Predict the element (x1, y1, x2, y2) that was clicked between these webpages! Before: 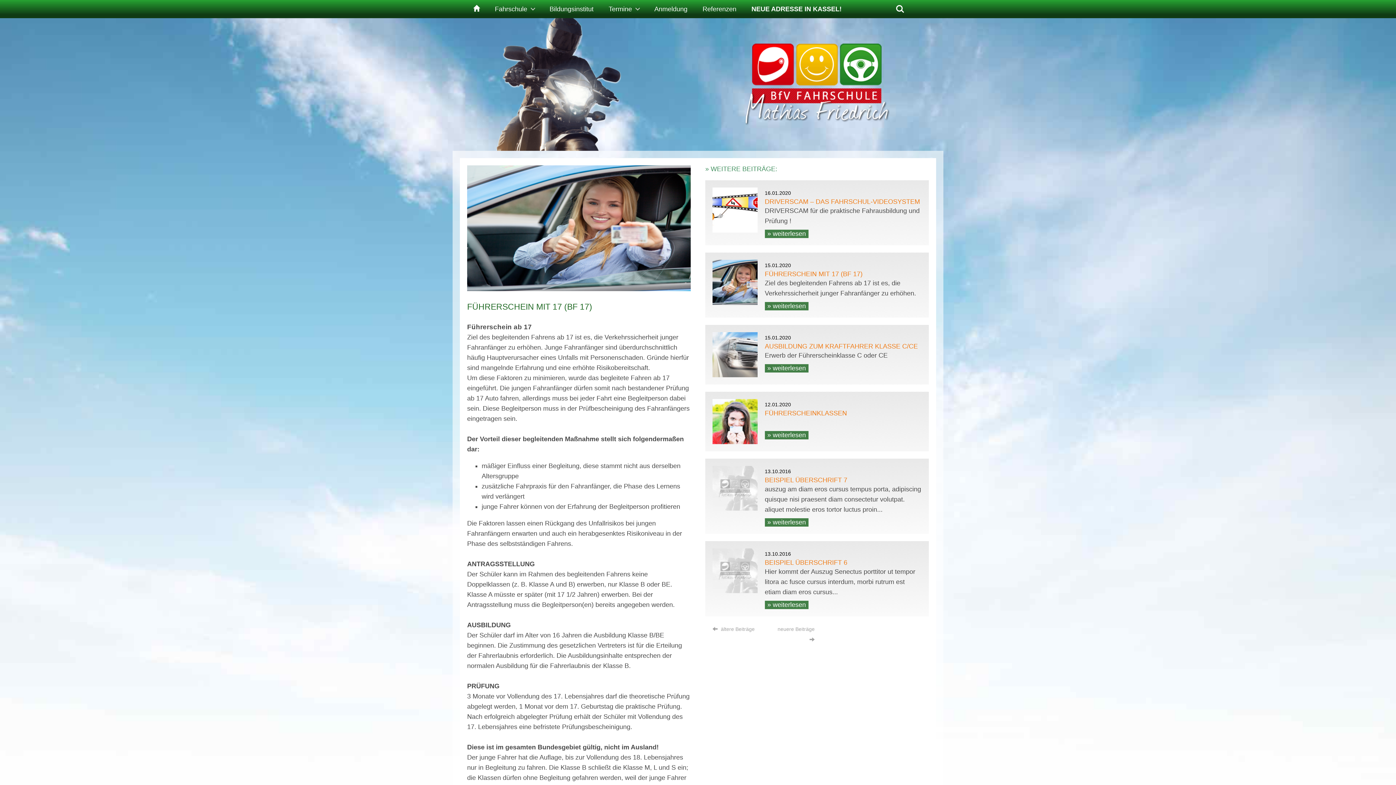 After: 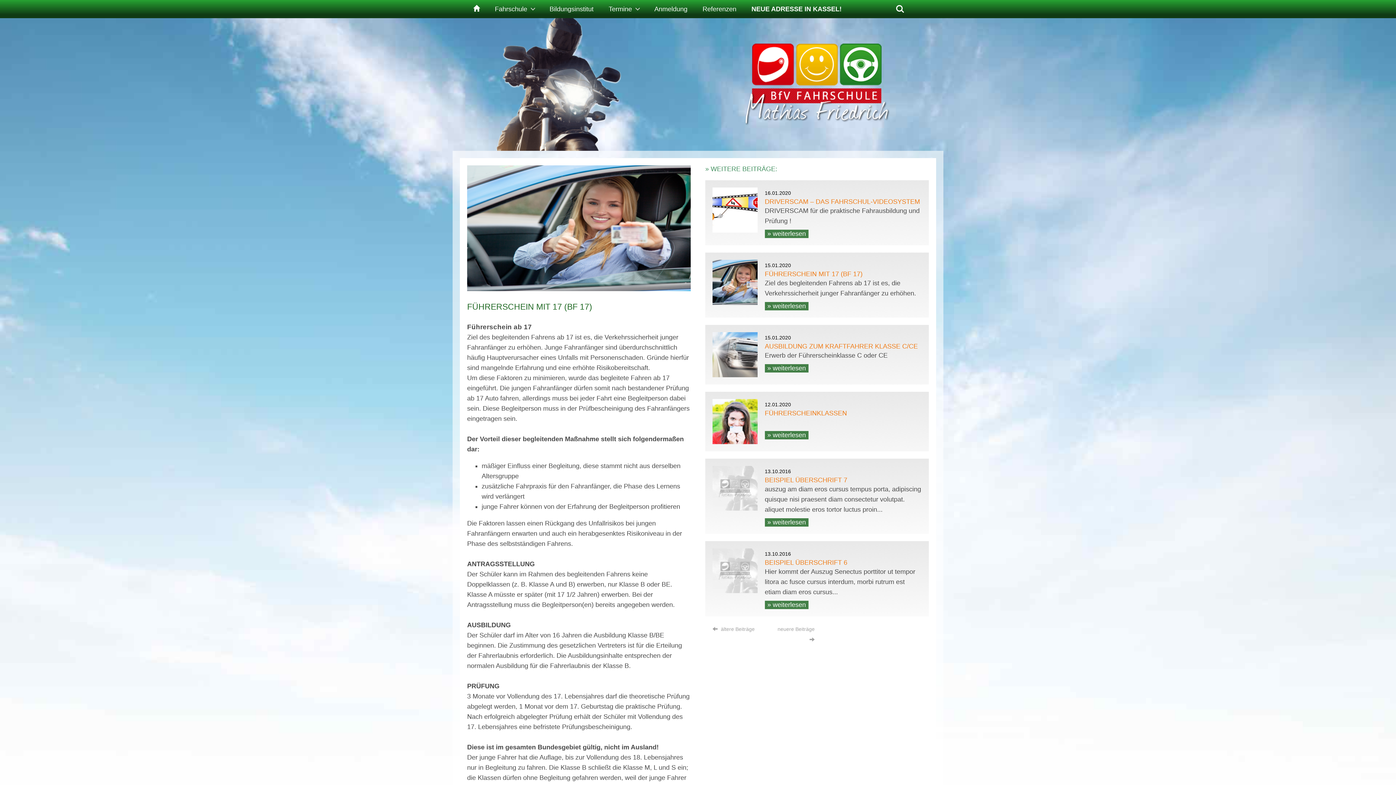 Action: label: 
 bbox: (1376, 763, 1383, 770)